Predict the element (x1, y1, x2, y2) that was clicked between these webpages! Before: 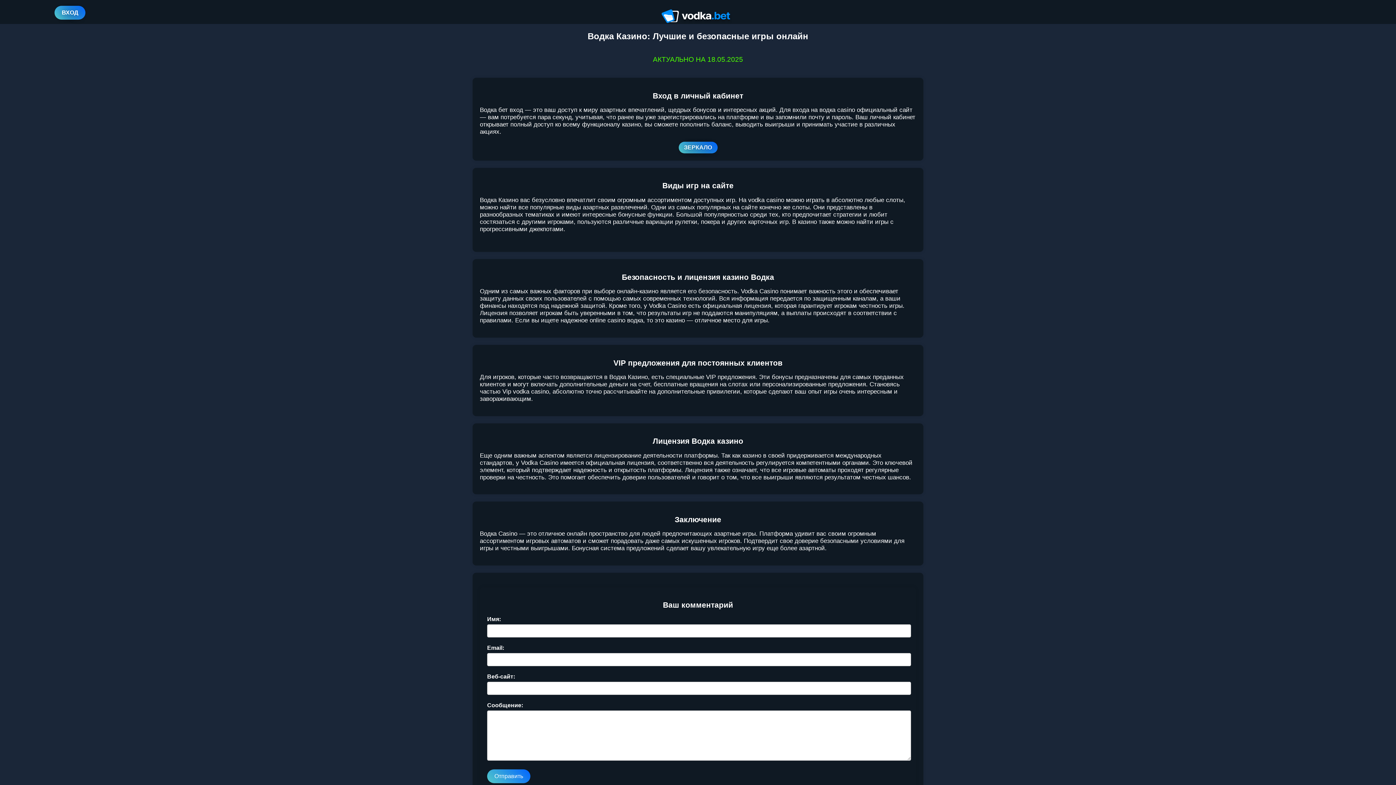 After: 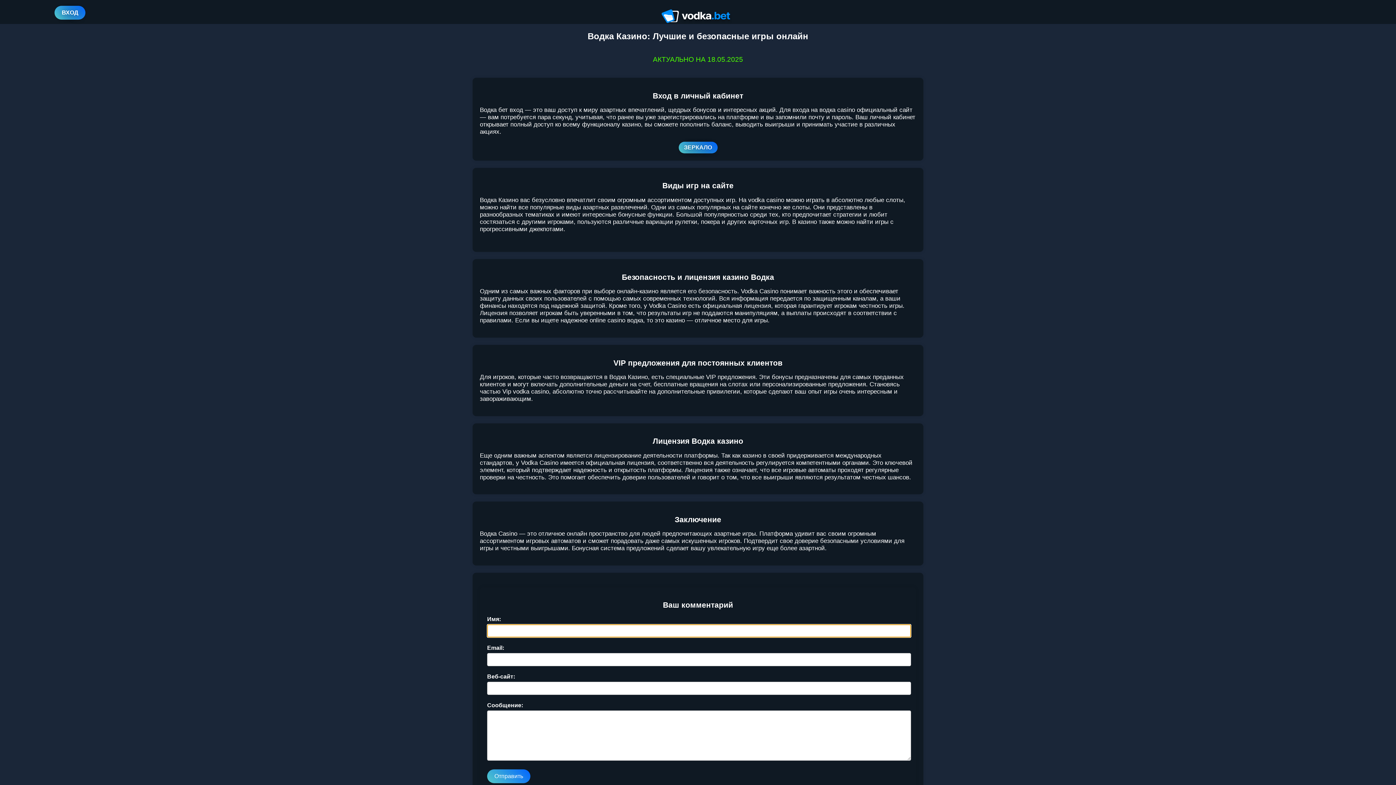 Action: bbox: (487, 769, 530, 783) label: Отправить